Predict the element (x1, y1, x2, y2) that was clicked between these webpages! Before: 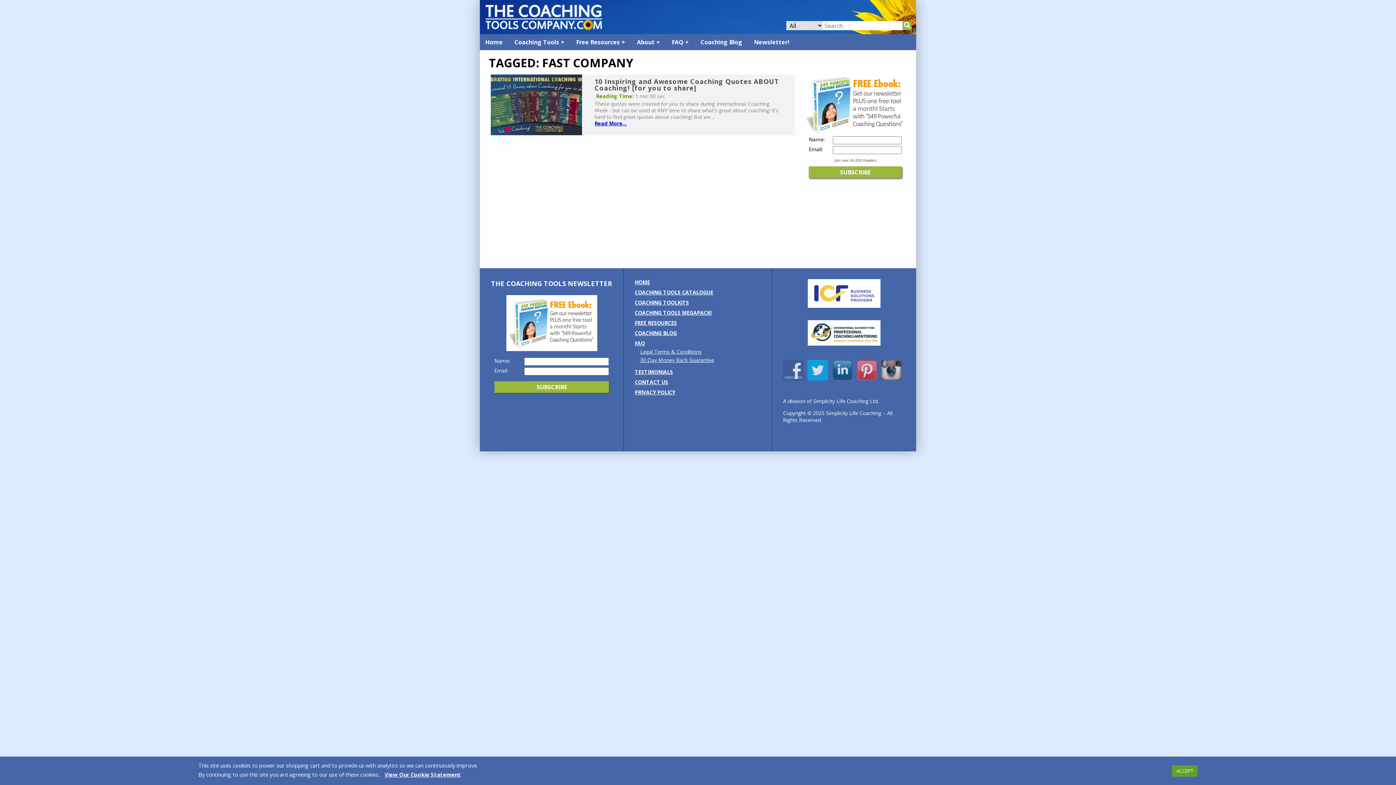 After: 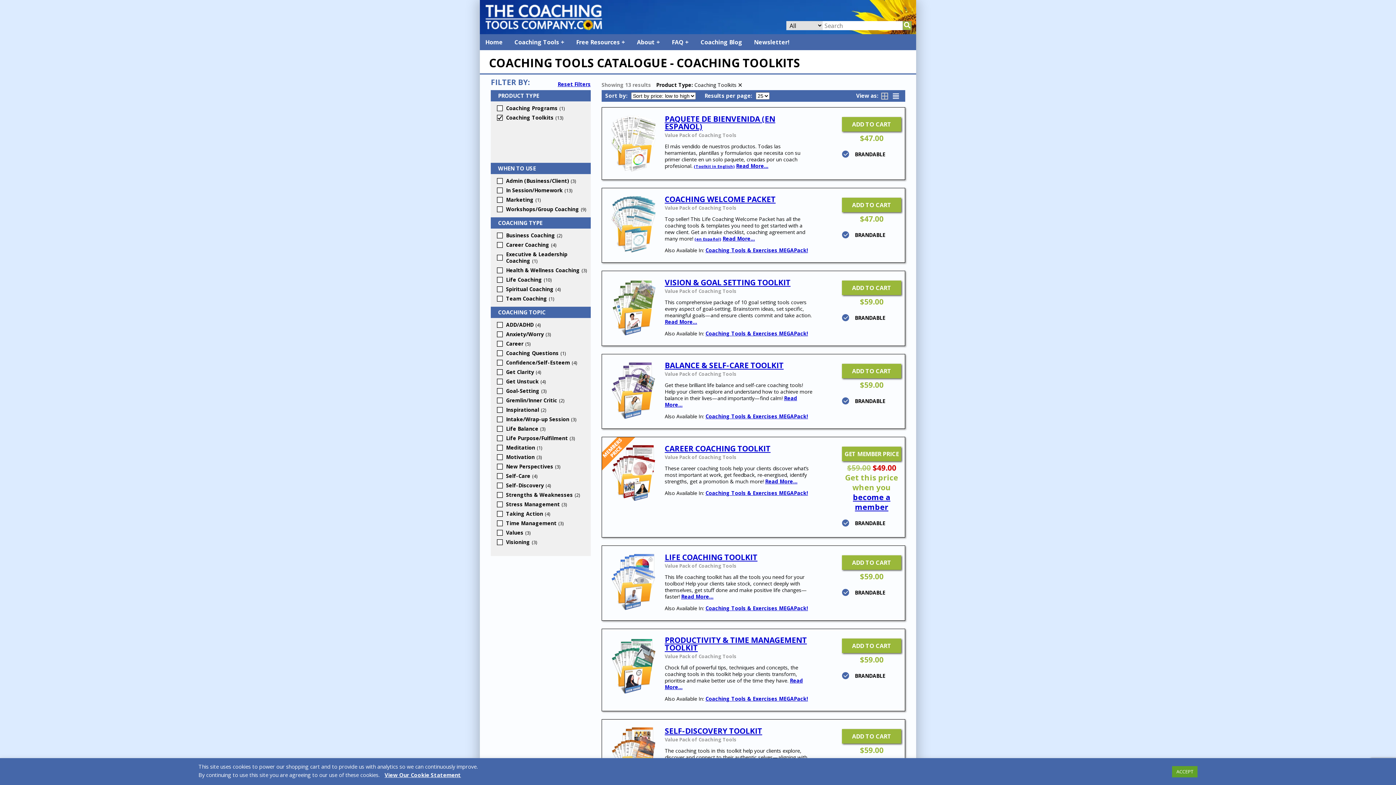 Action: label: COACHING TOOLKITS bbox: (634, 299, 689, 306)